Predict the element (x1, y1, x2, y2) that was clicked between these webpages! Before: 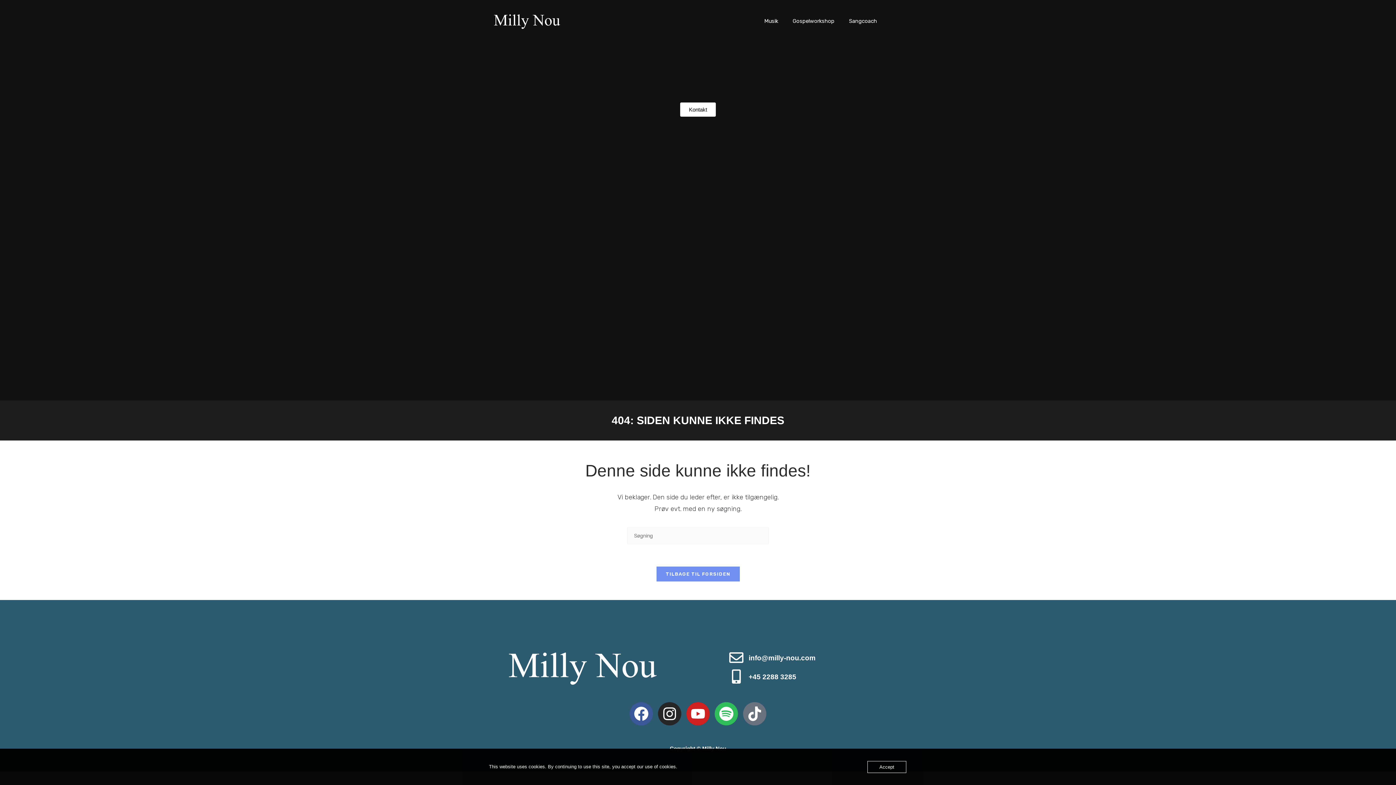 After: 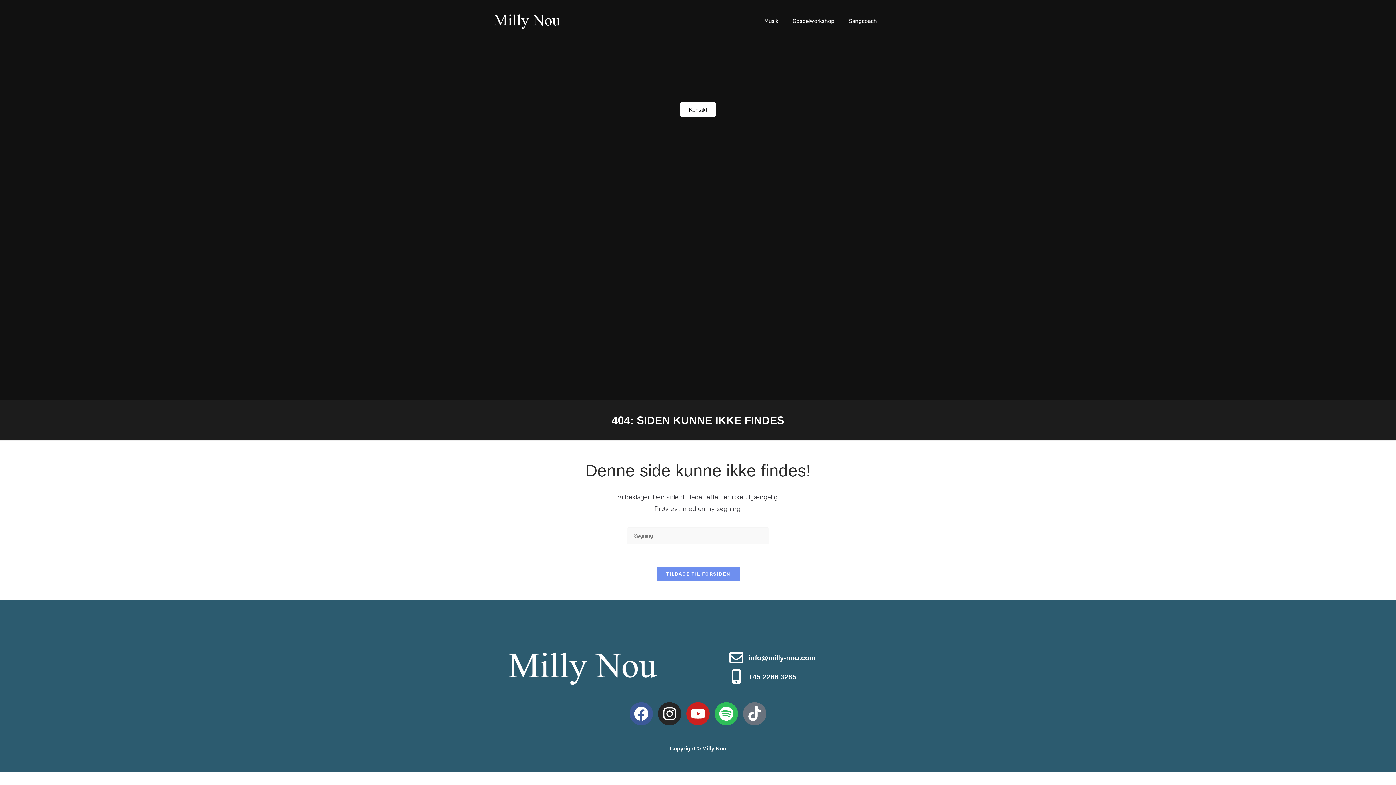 Action: label: Accept bbox: (867, 761, 906, 773)